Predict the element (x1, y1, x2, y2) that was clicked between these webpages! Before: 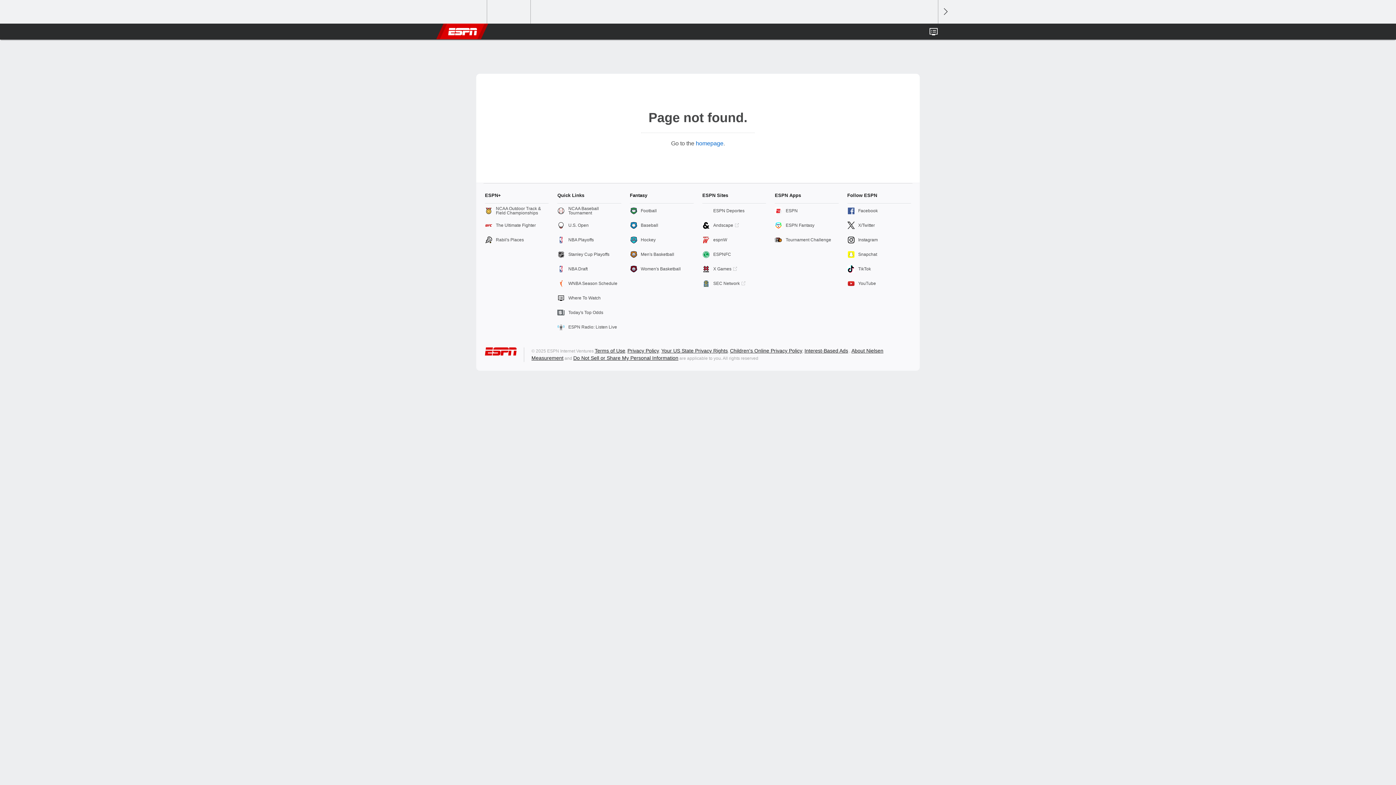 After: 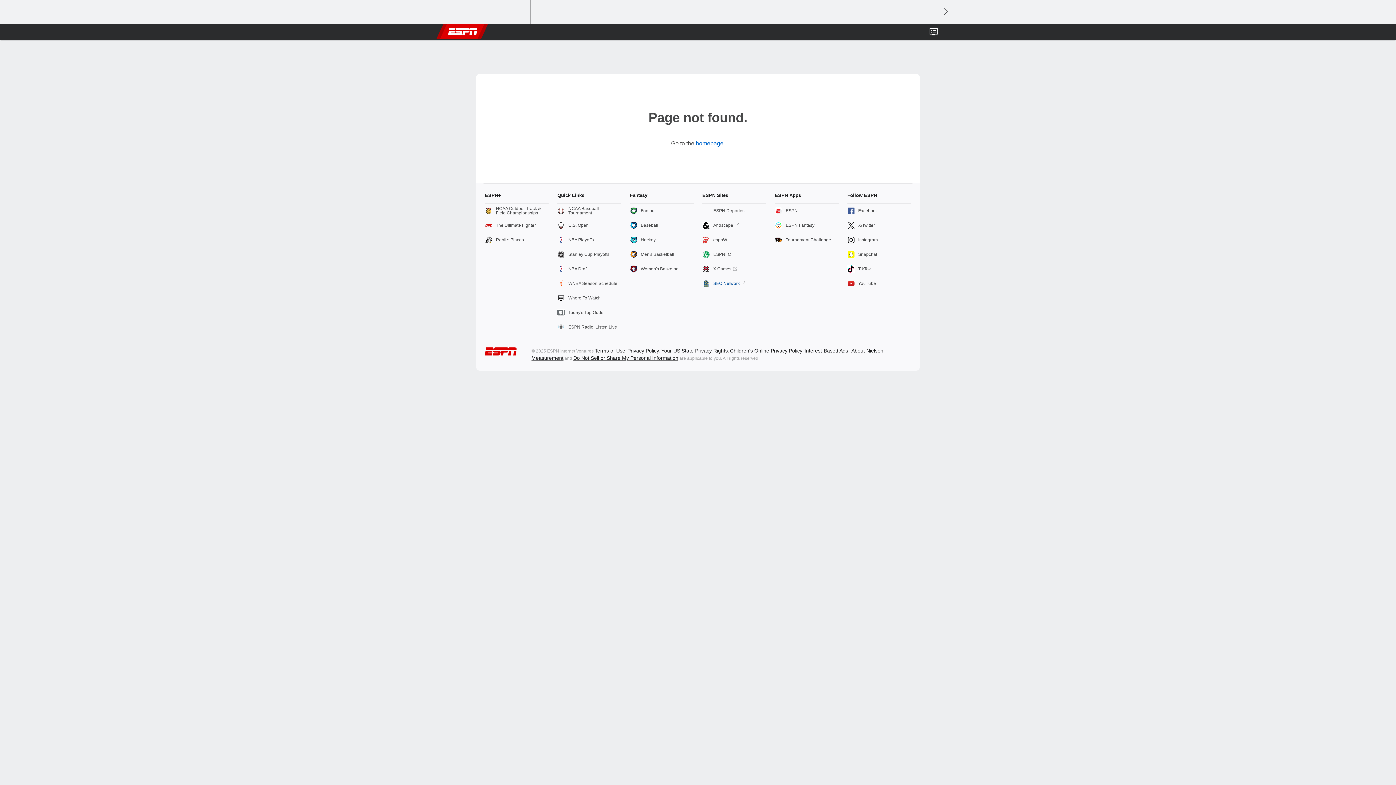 Action: label: SEC Network bbox: (702, 276, 766, 290)